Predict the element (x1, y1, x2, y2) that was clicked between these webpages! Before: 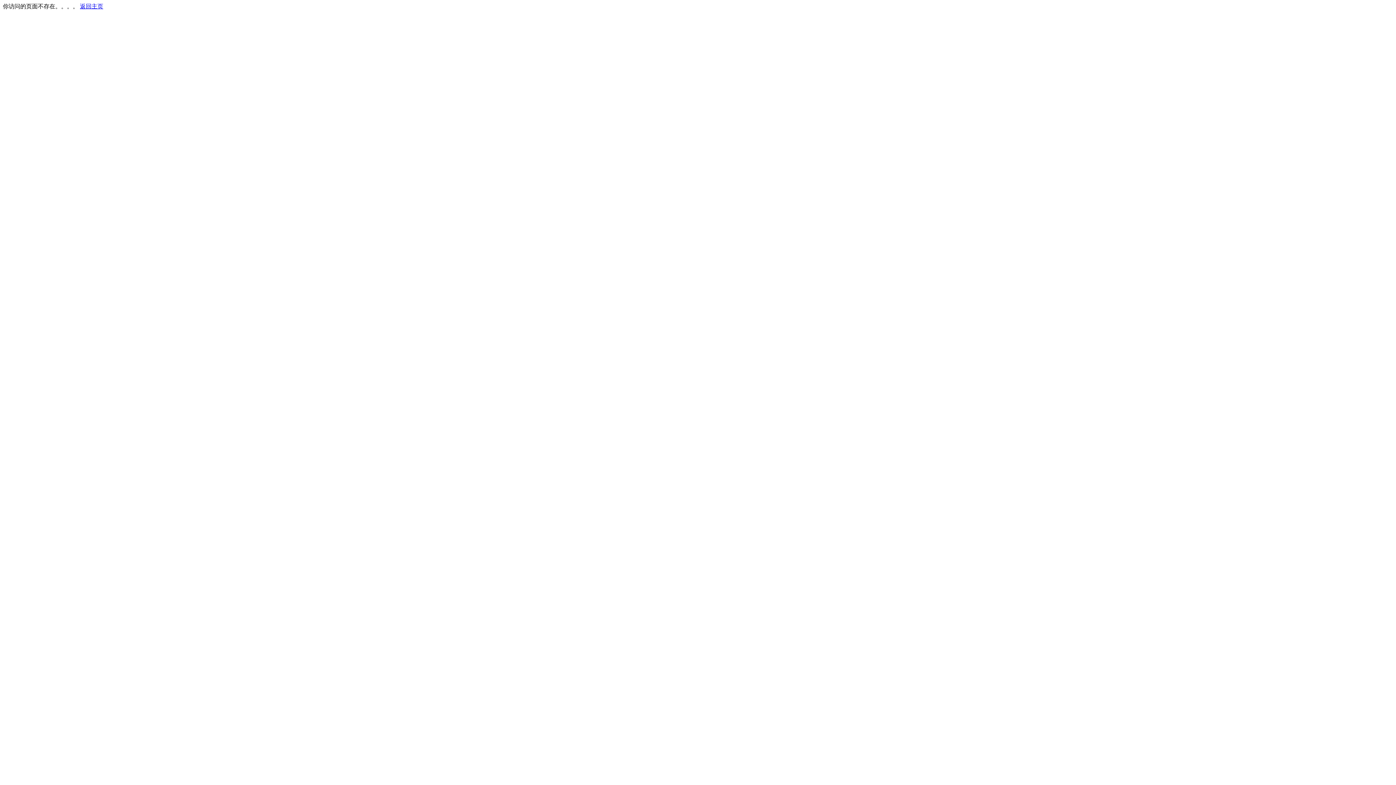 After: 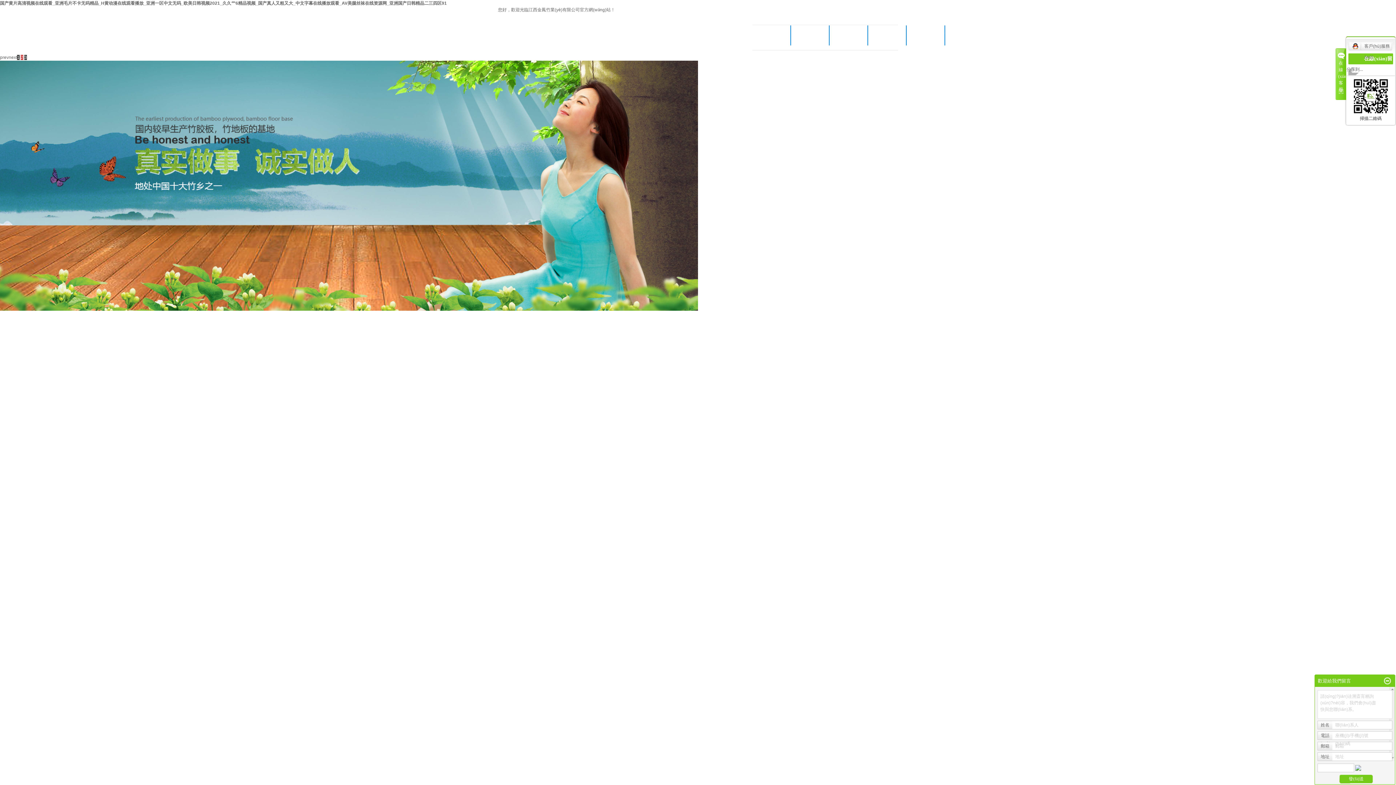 Action: label: 返回主页 bbox: (80, 3, 103, 9)